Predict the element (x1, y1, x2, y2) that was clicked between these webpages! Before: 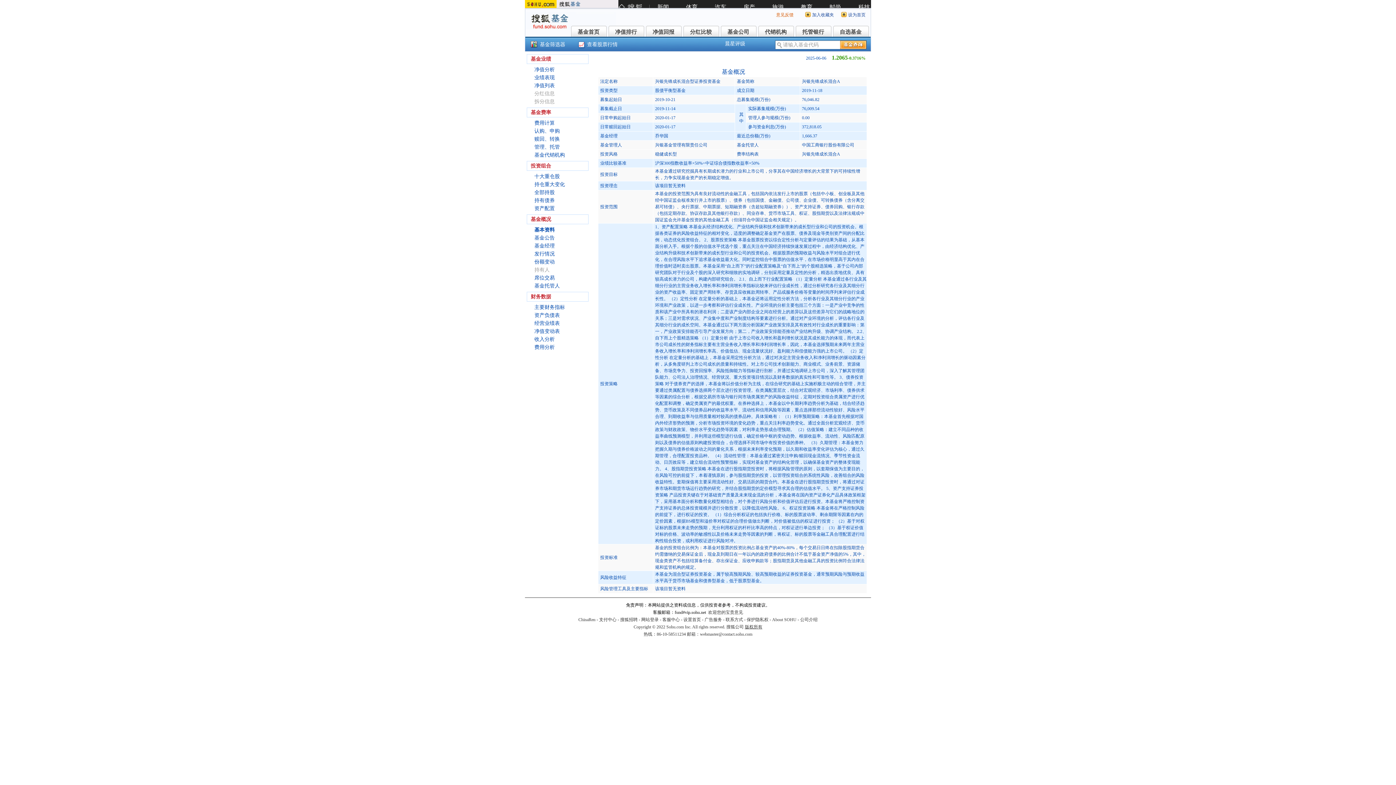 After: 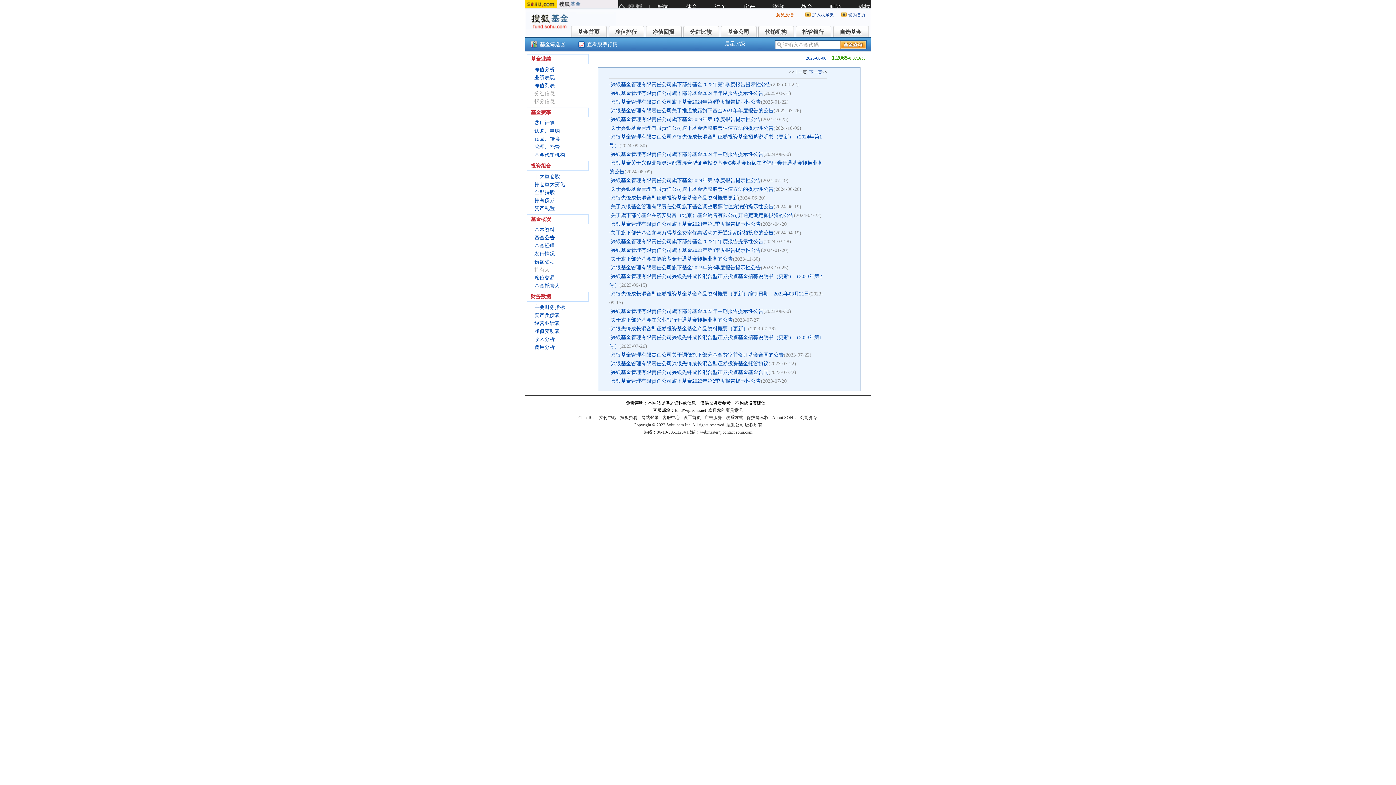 Action: bbox: (534, 235, 554, 240) label: 基金公告